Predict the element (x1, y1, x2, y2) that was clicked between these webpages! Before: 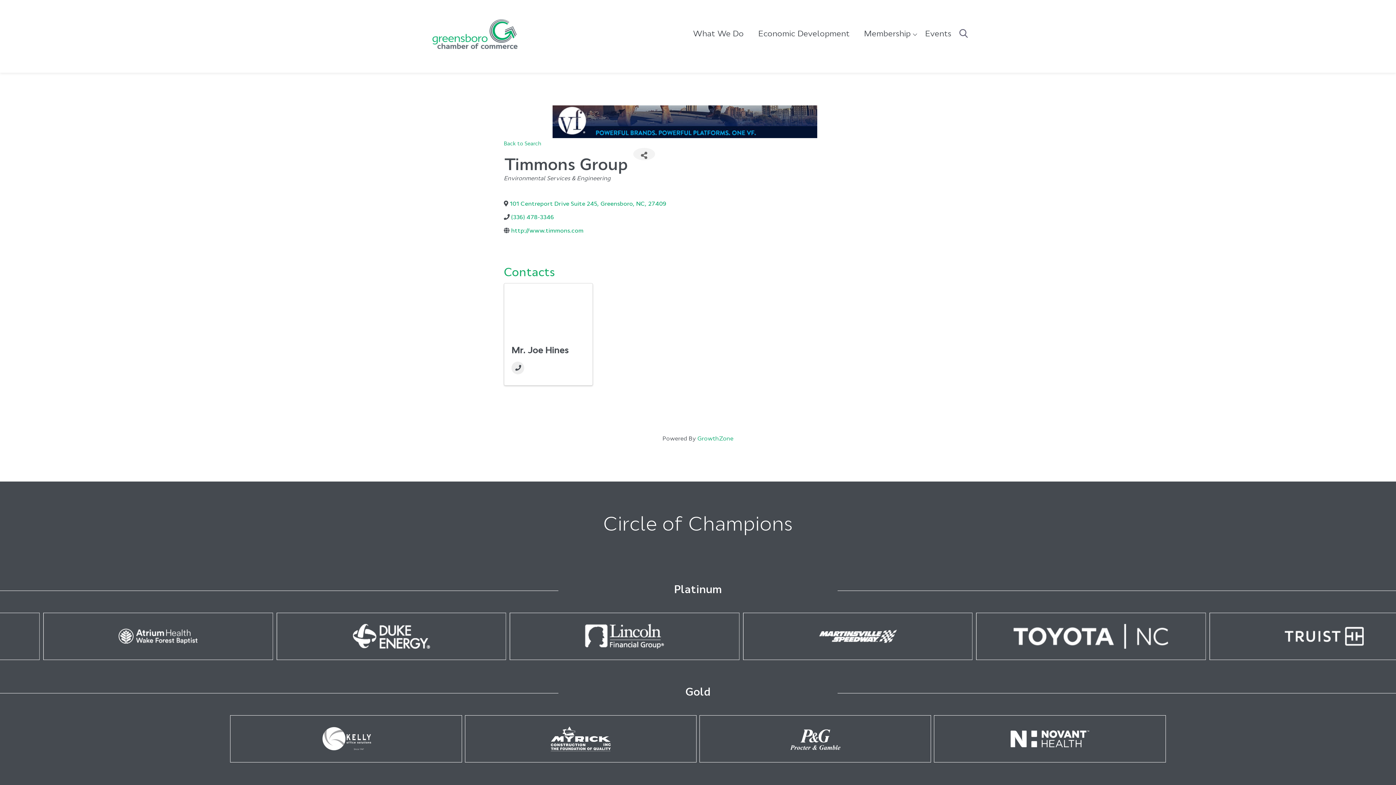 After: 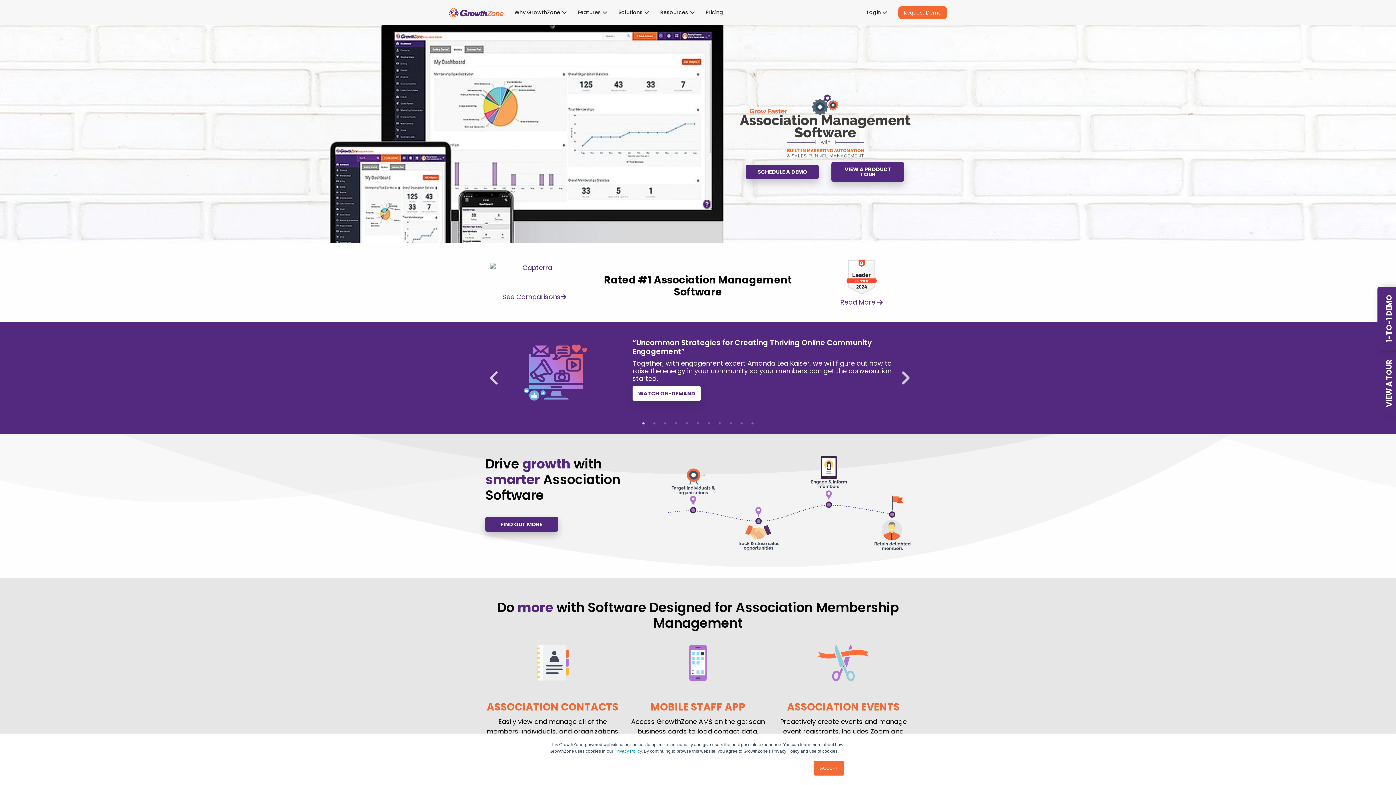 Action: label: GrowthZone bbox: (697, 436, 733, 442)